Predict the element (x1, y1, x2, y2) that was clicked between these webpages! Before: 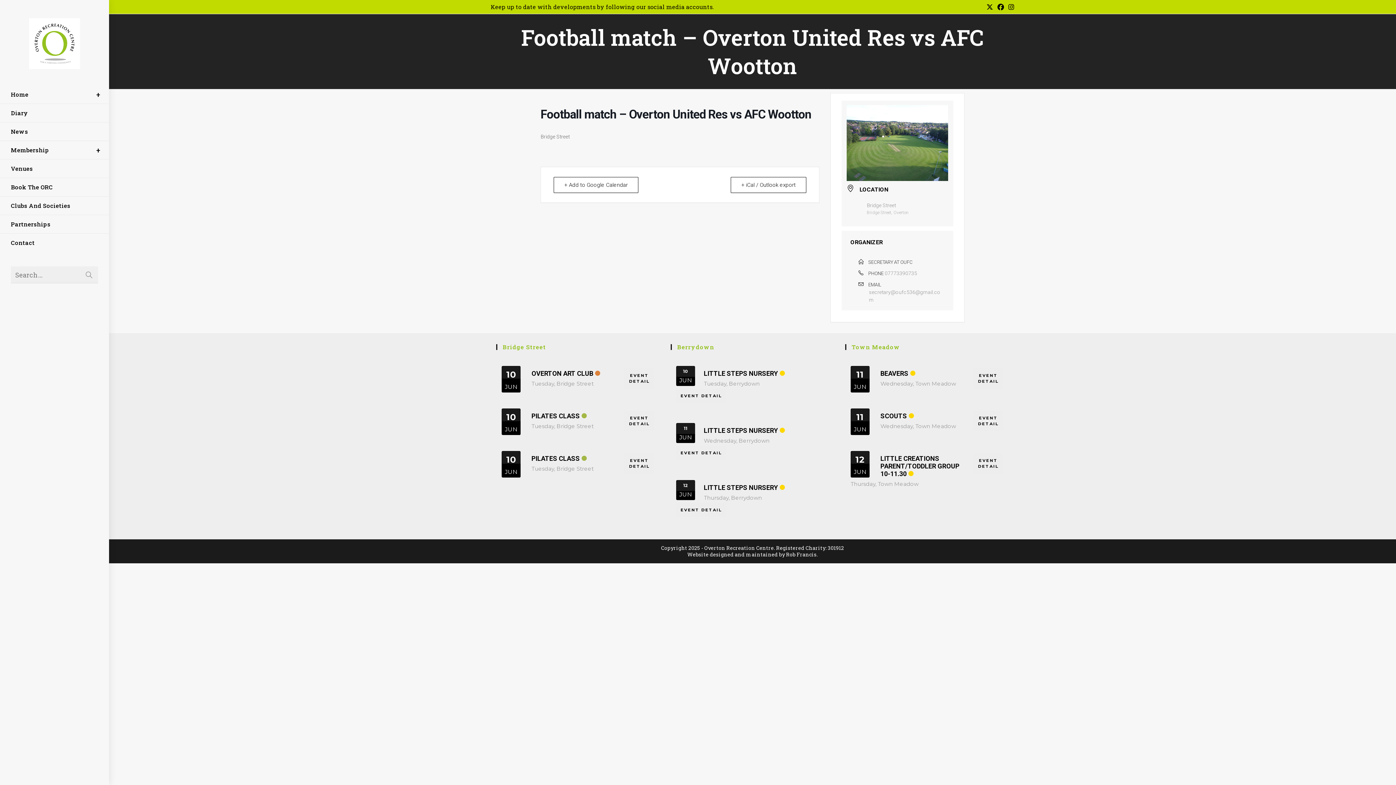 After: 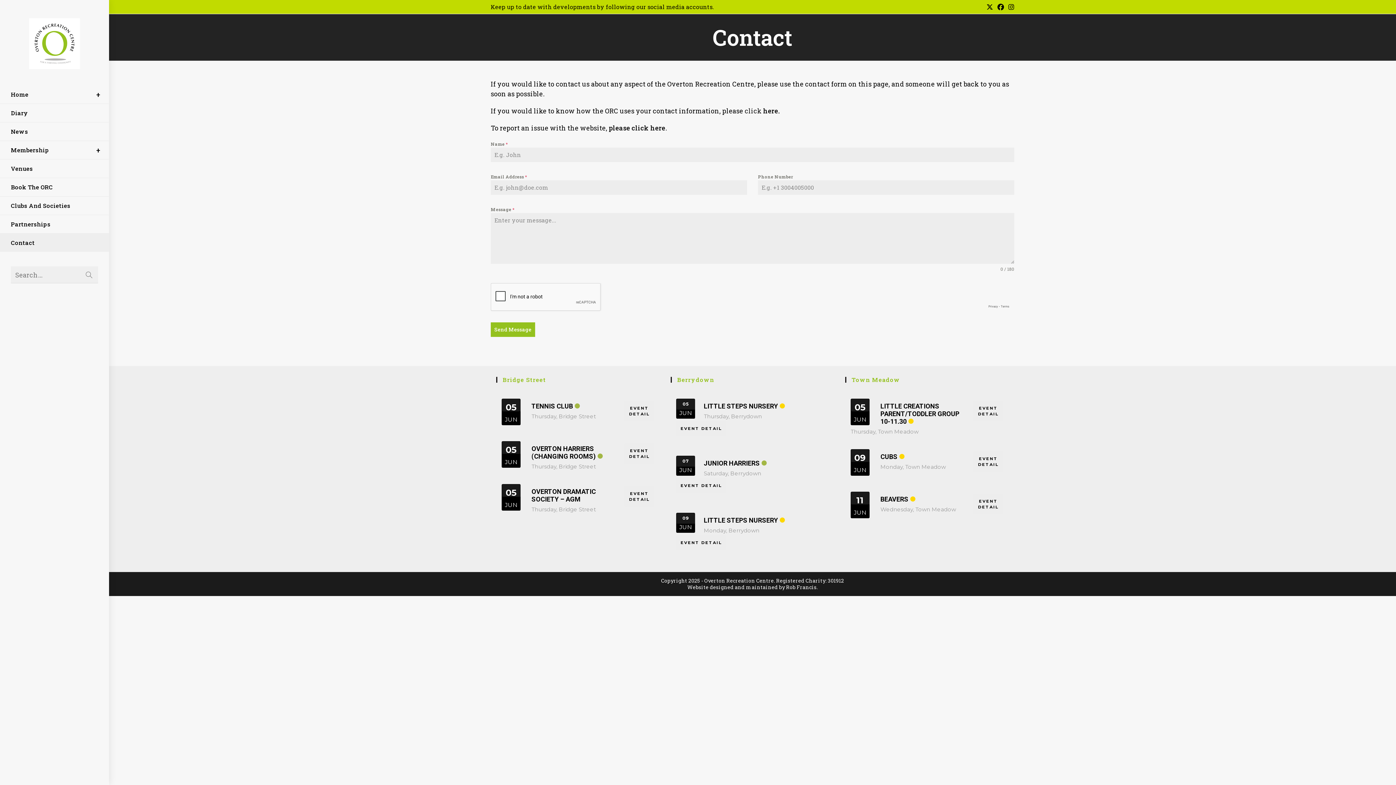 Action: bbox: (0, 233, 109, 252) label: Contact